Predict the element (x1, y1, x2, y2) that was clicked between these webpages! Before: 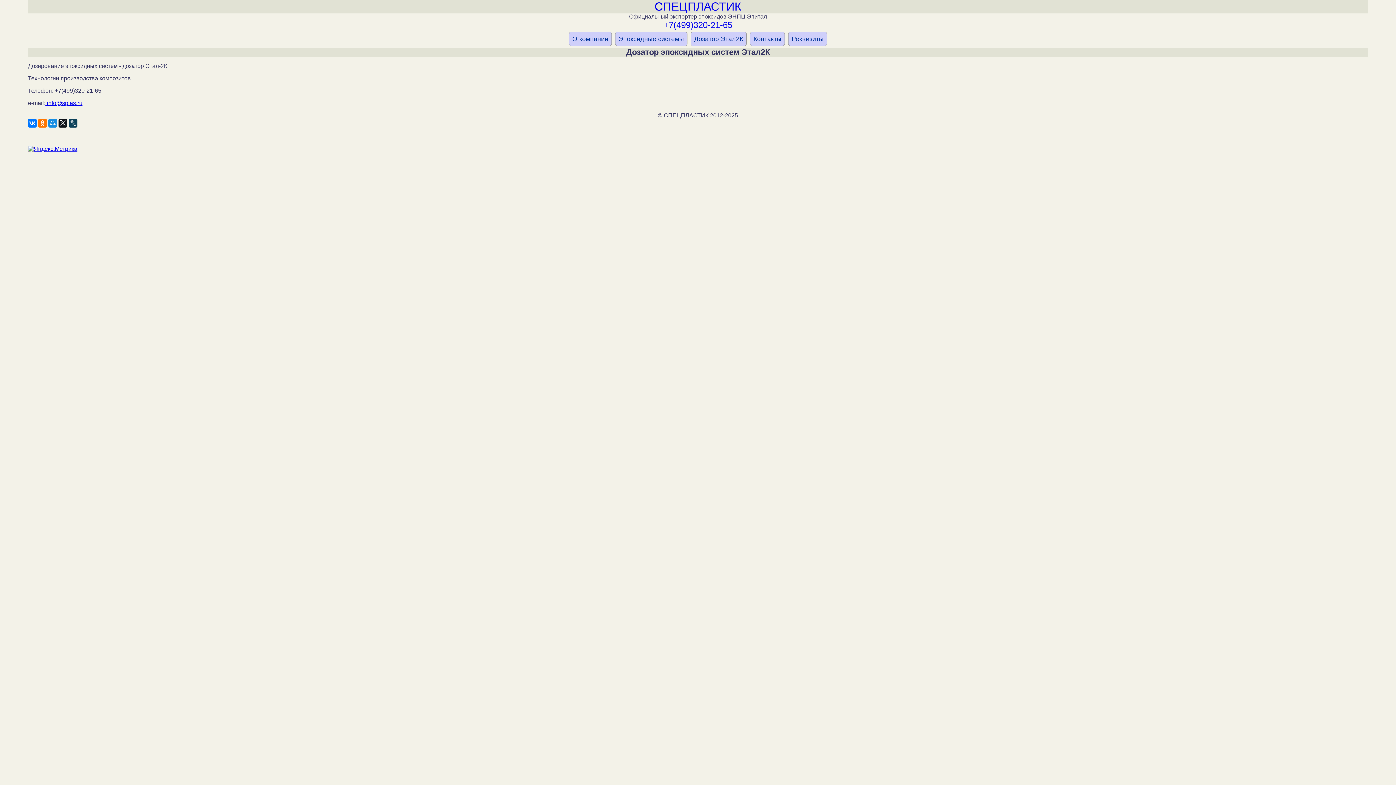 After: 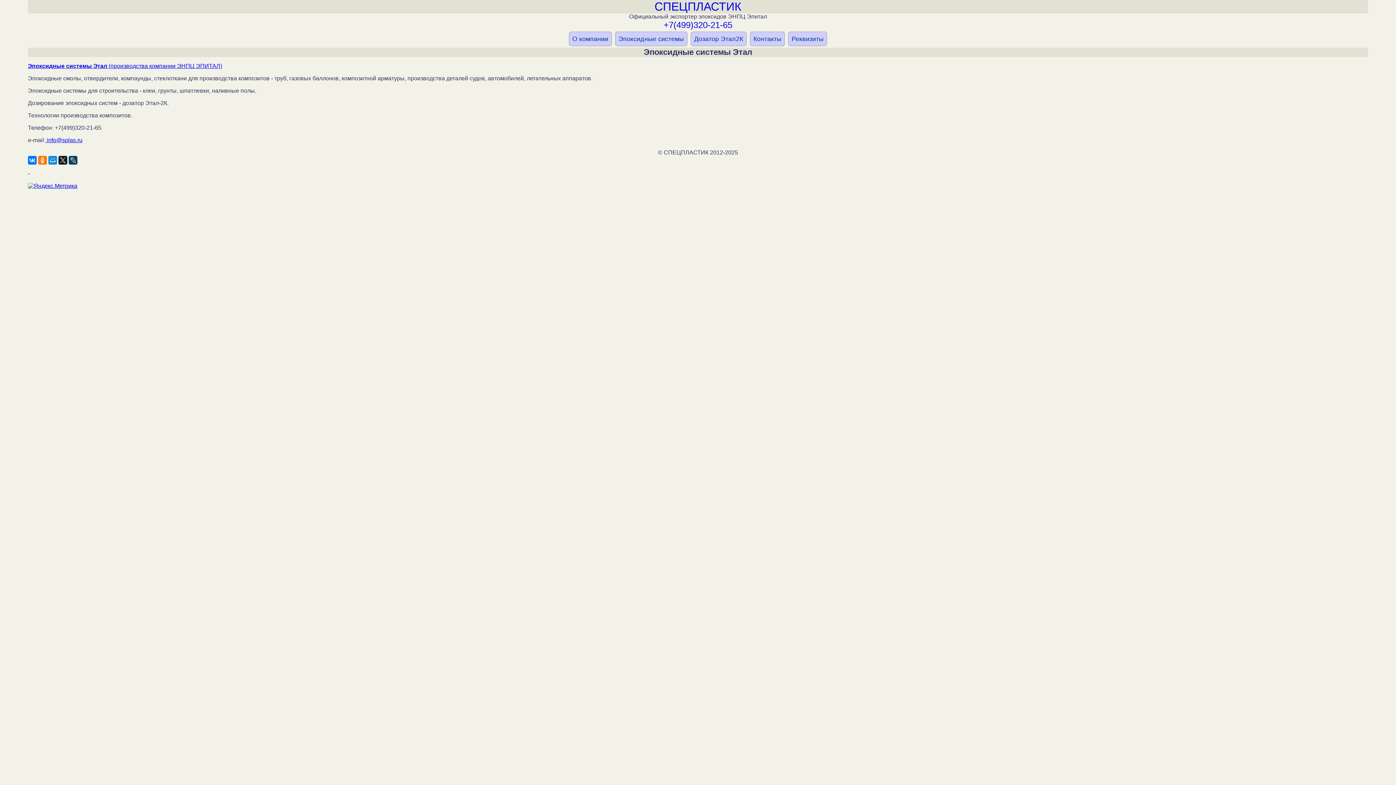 Action: label: Эпоксидные системы bbox: (615, 31, 687, 46)